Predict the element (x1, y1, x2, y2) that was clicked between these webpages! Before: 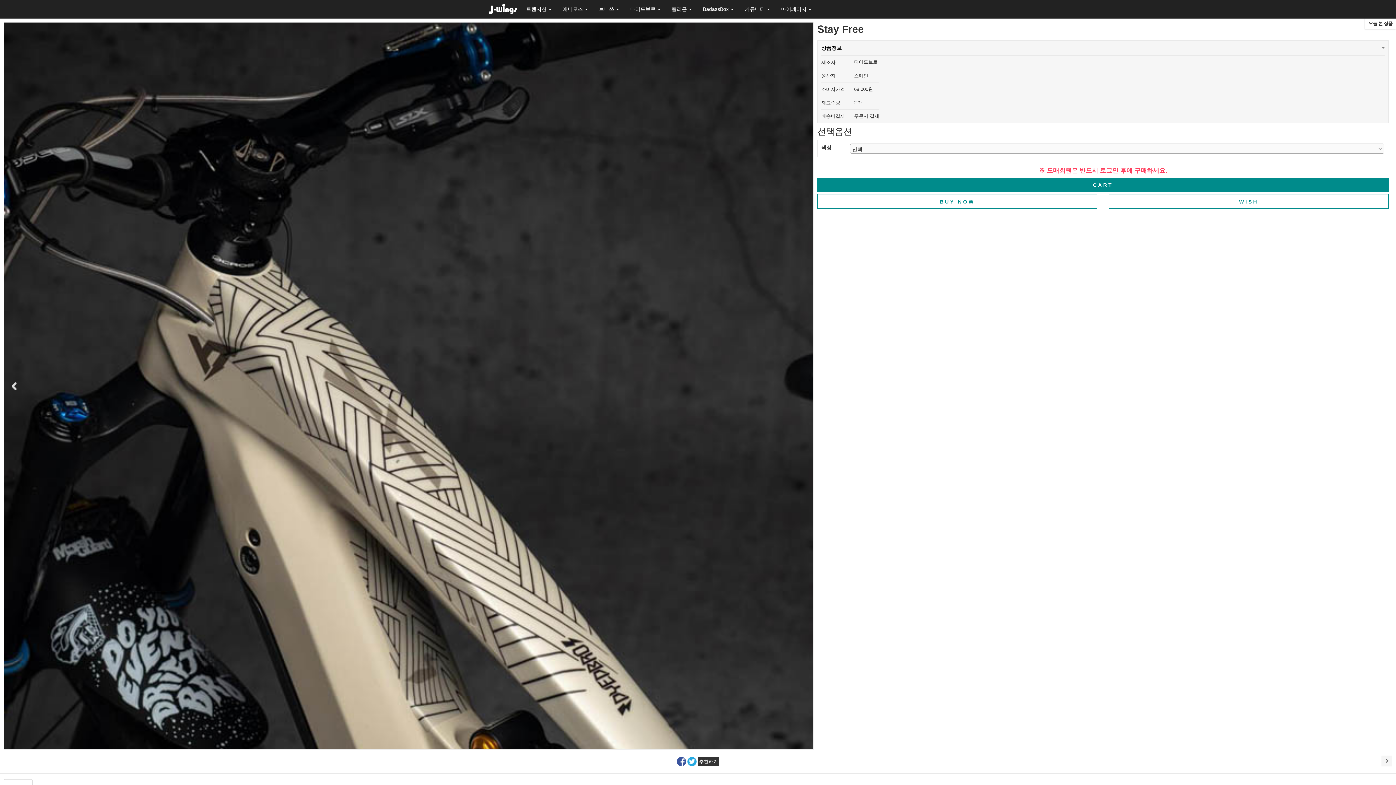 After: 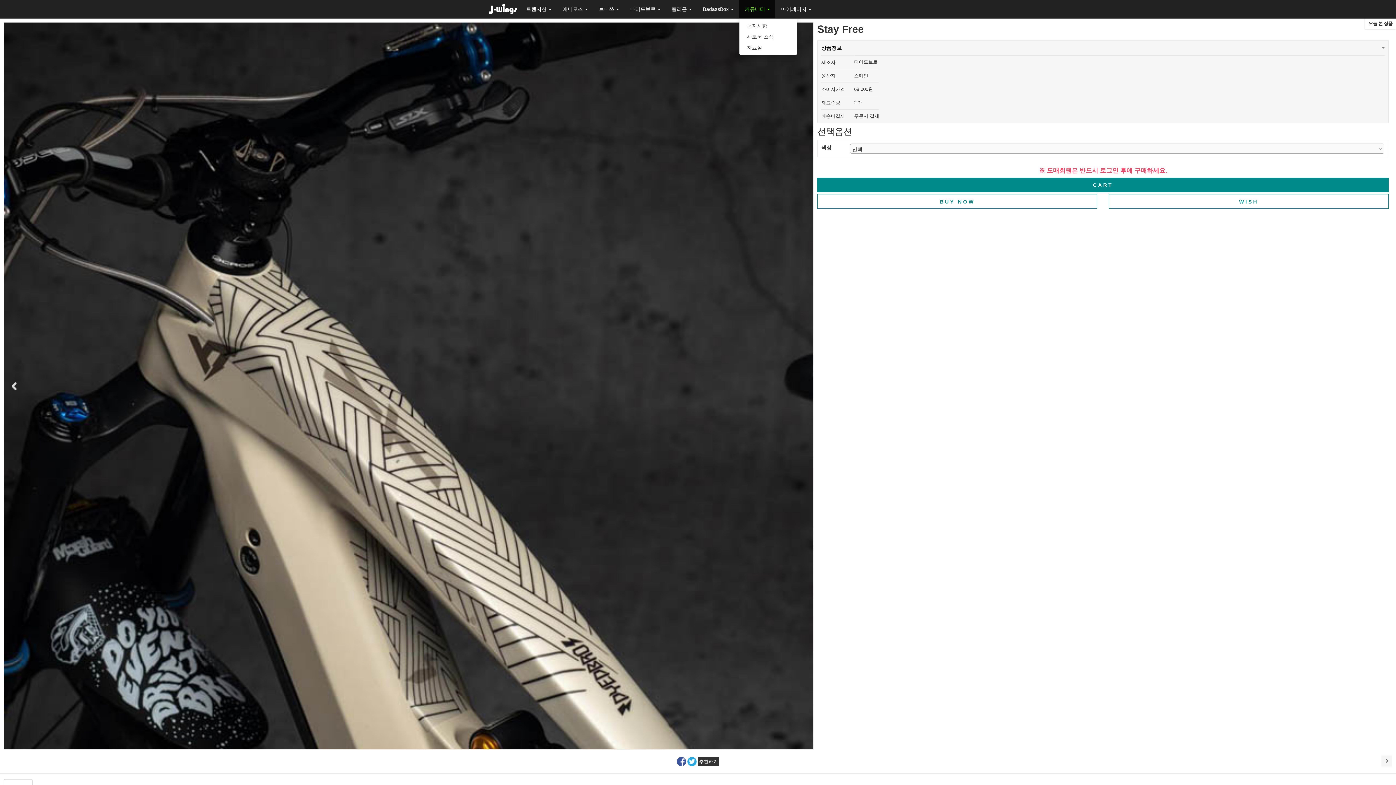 Action: bbox: (739, 0, 775, 18) label: 커뮤니티 